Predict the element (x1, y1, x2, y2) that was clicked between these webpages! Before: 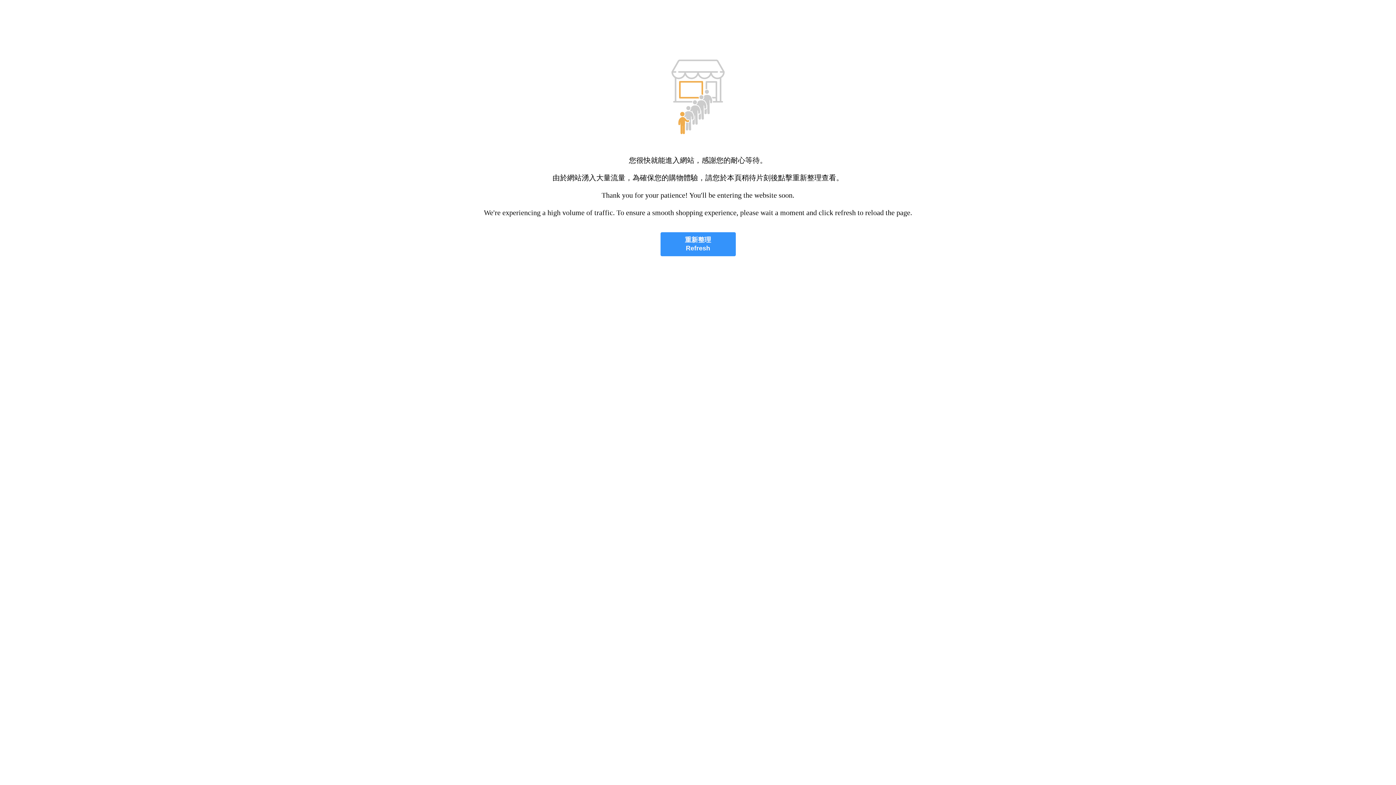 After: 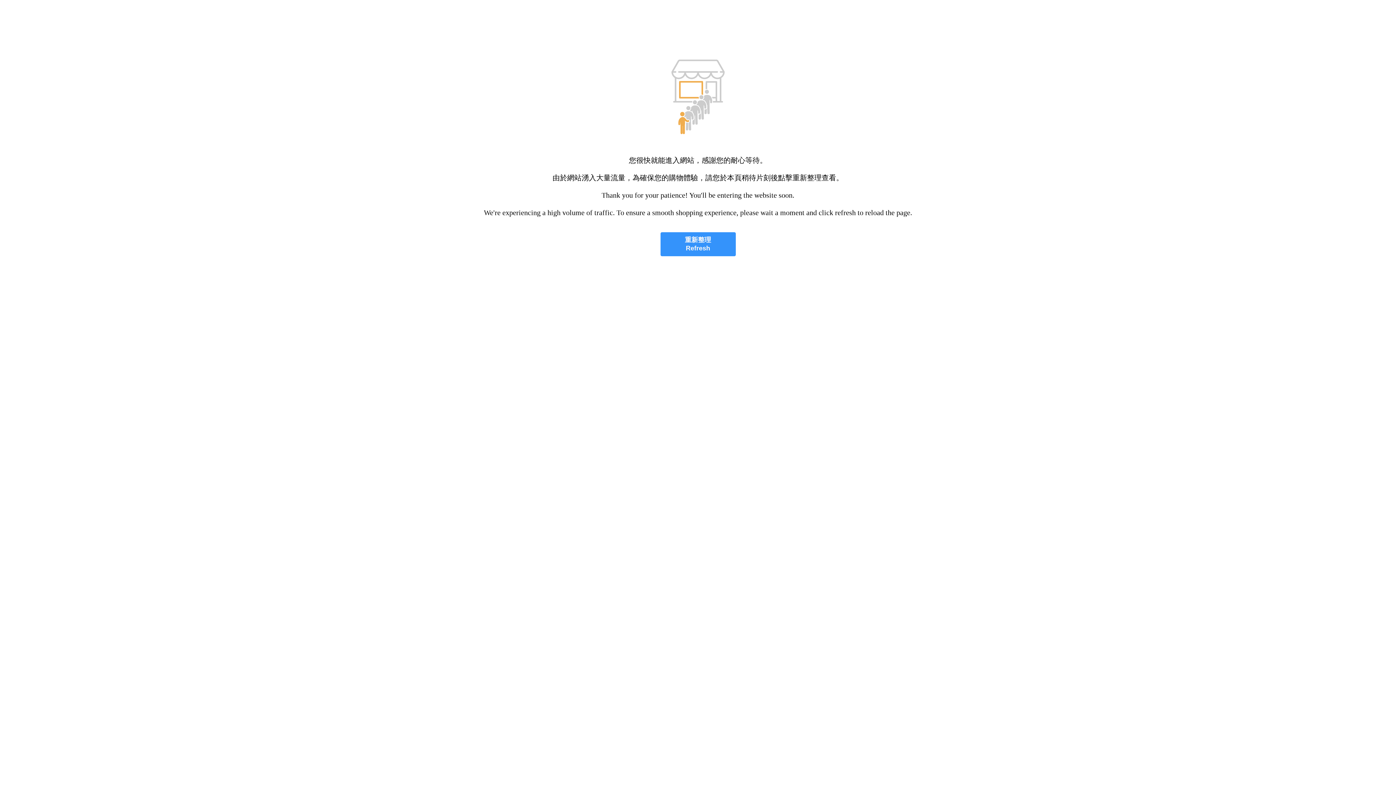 Action: label: 重新整理
Refresh bbox: (660, 232, 735, 256)